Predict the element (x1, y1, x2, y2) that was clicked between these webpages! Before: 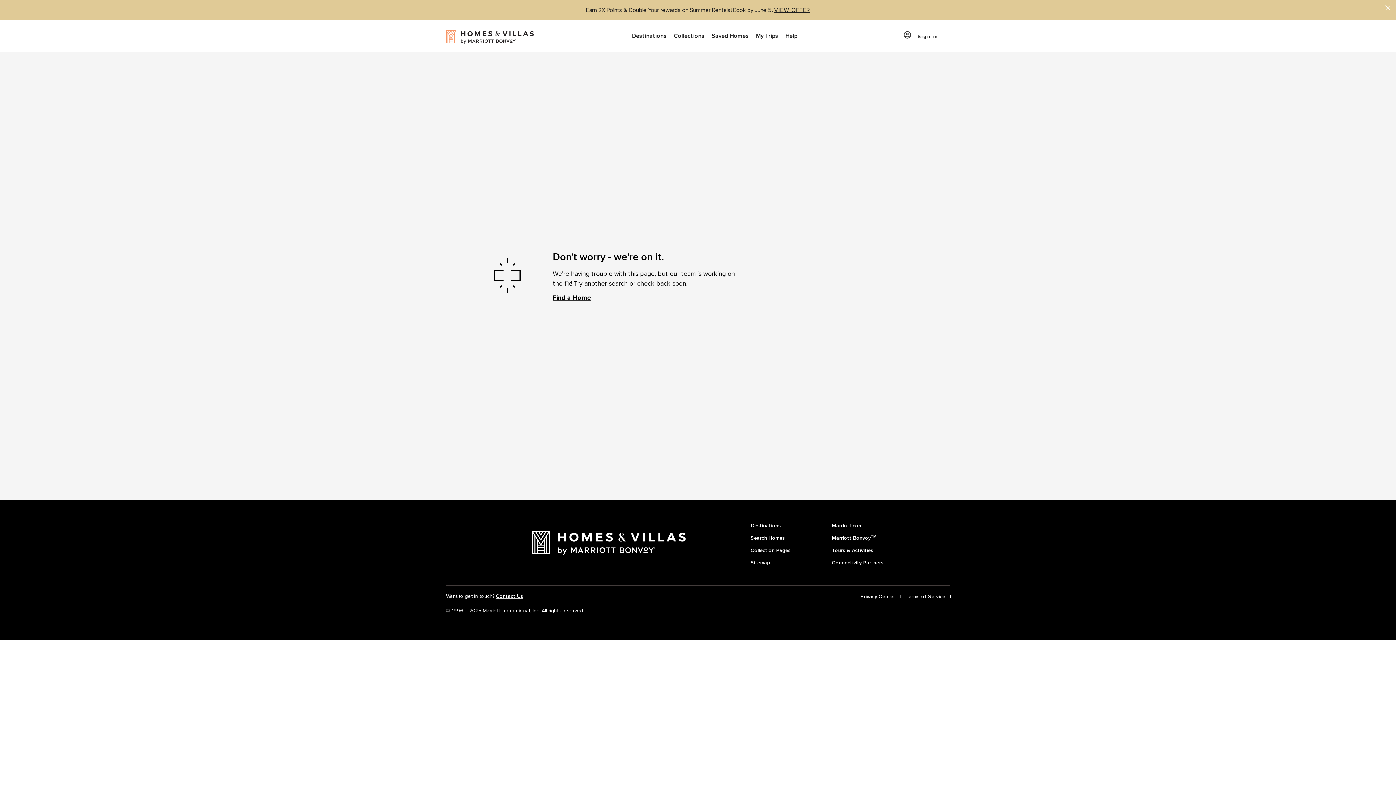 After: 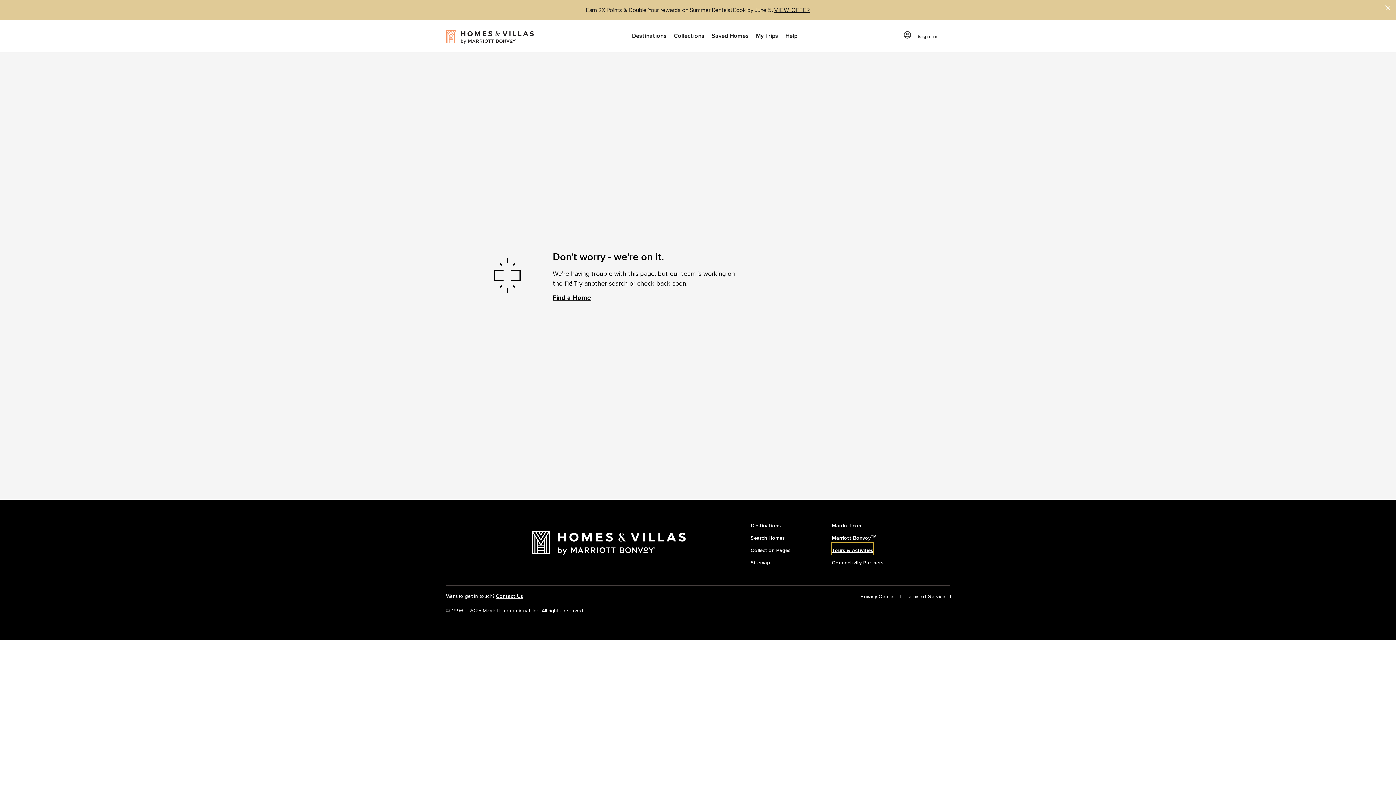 Action: bbox: (832, 542, 873, 555) label: Tours & Activities